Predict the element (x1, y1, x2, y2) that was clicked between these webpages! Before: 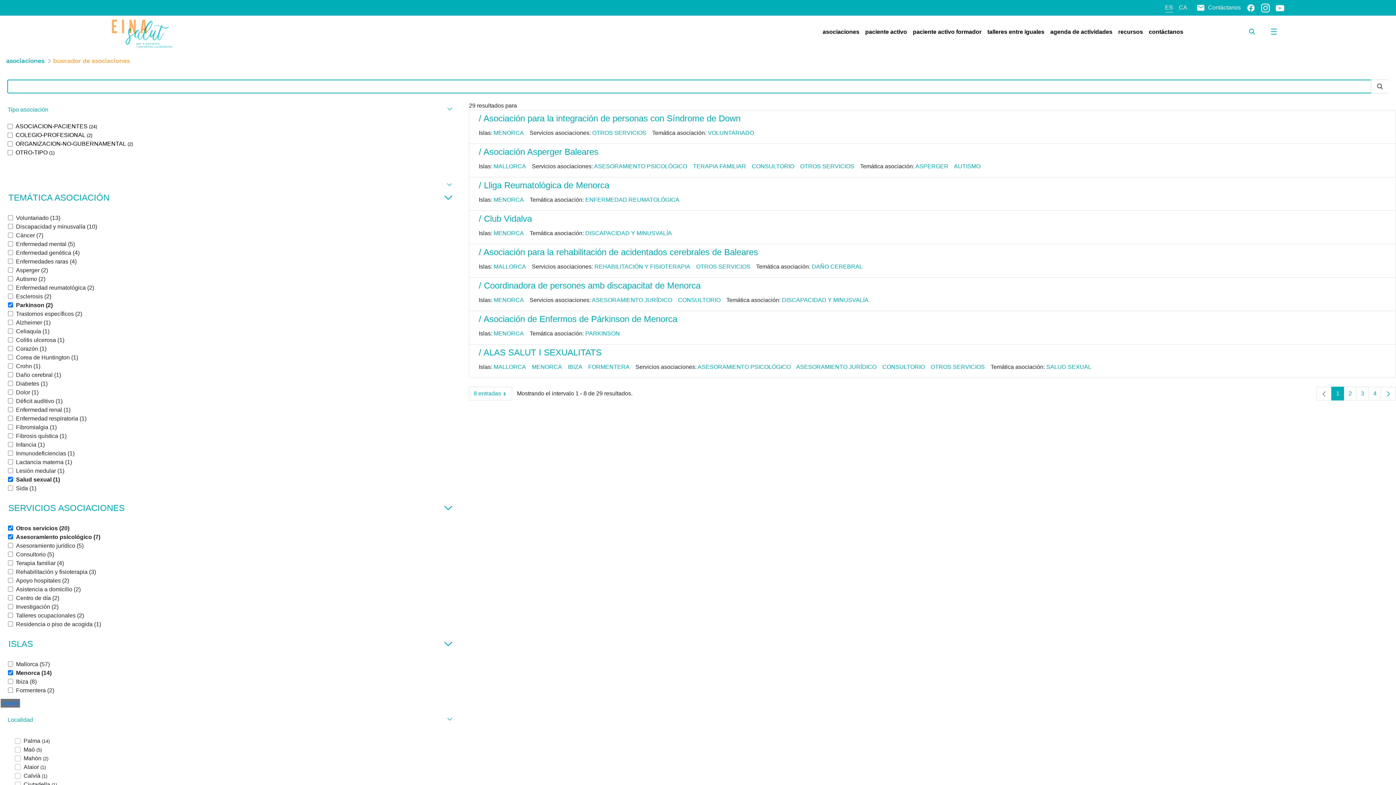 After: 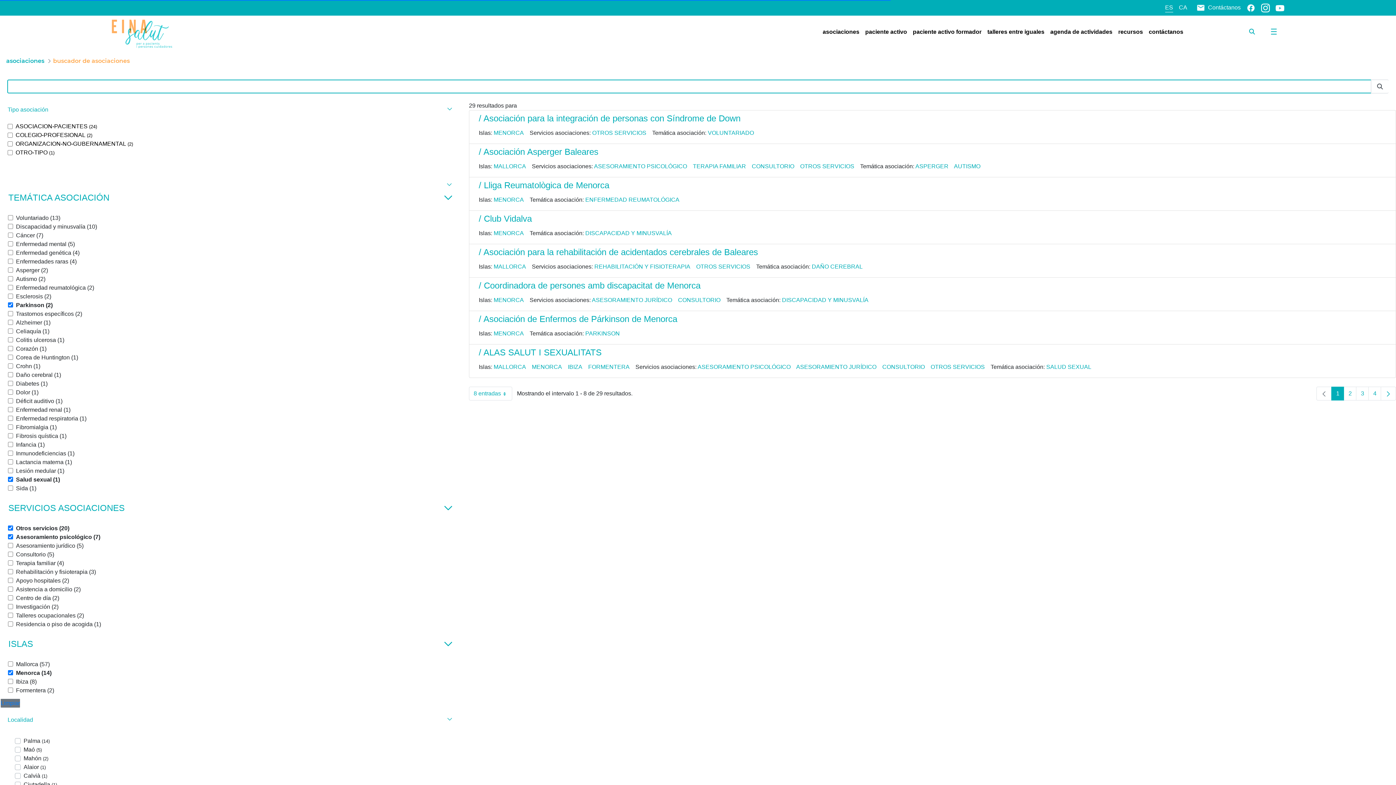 Action: bbox: (707, 129, 757, 136) label: VOLUNTARIADO